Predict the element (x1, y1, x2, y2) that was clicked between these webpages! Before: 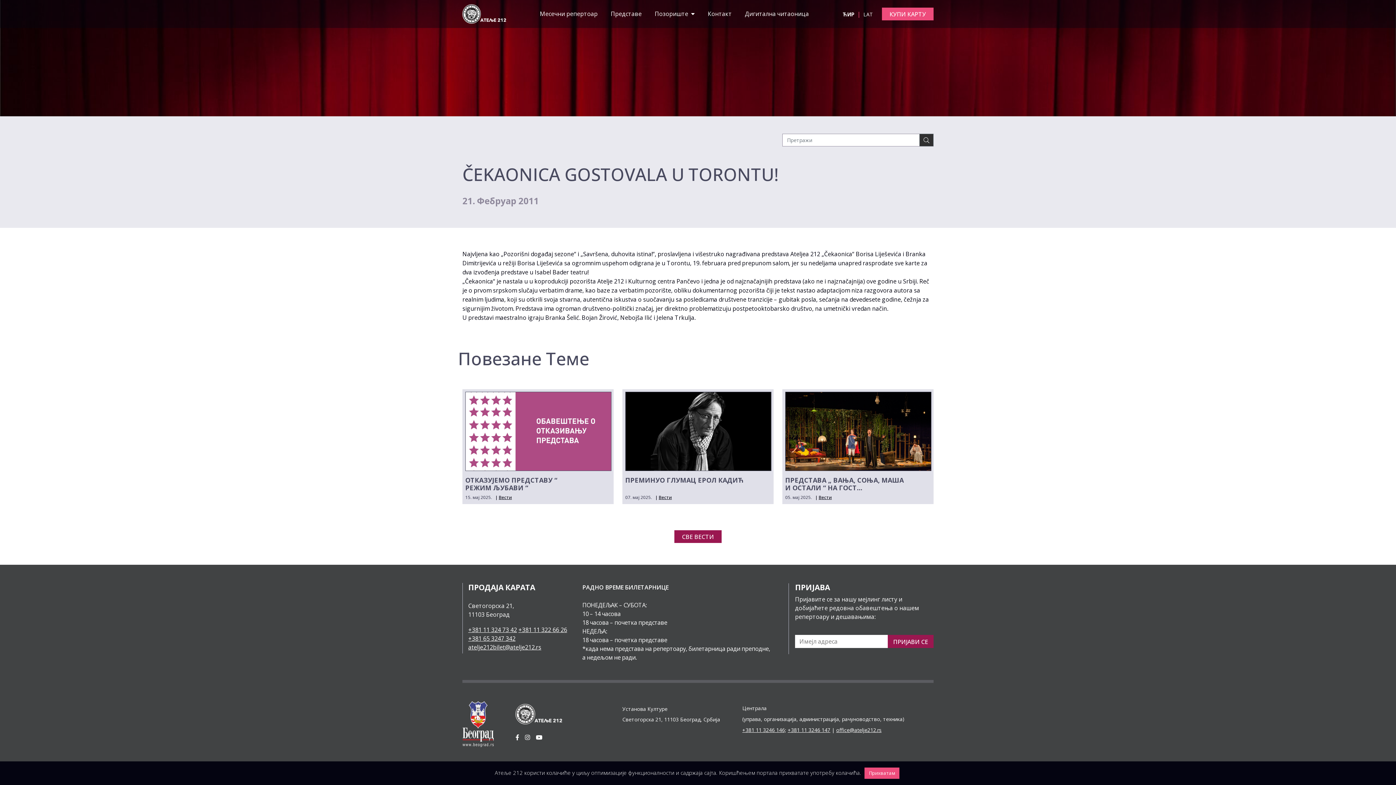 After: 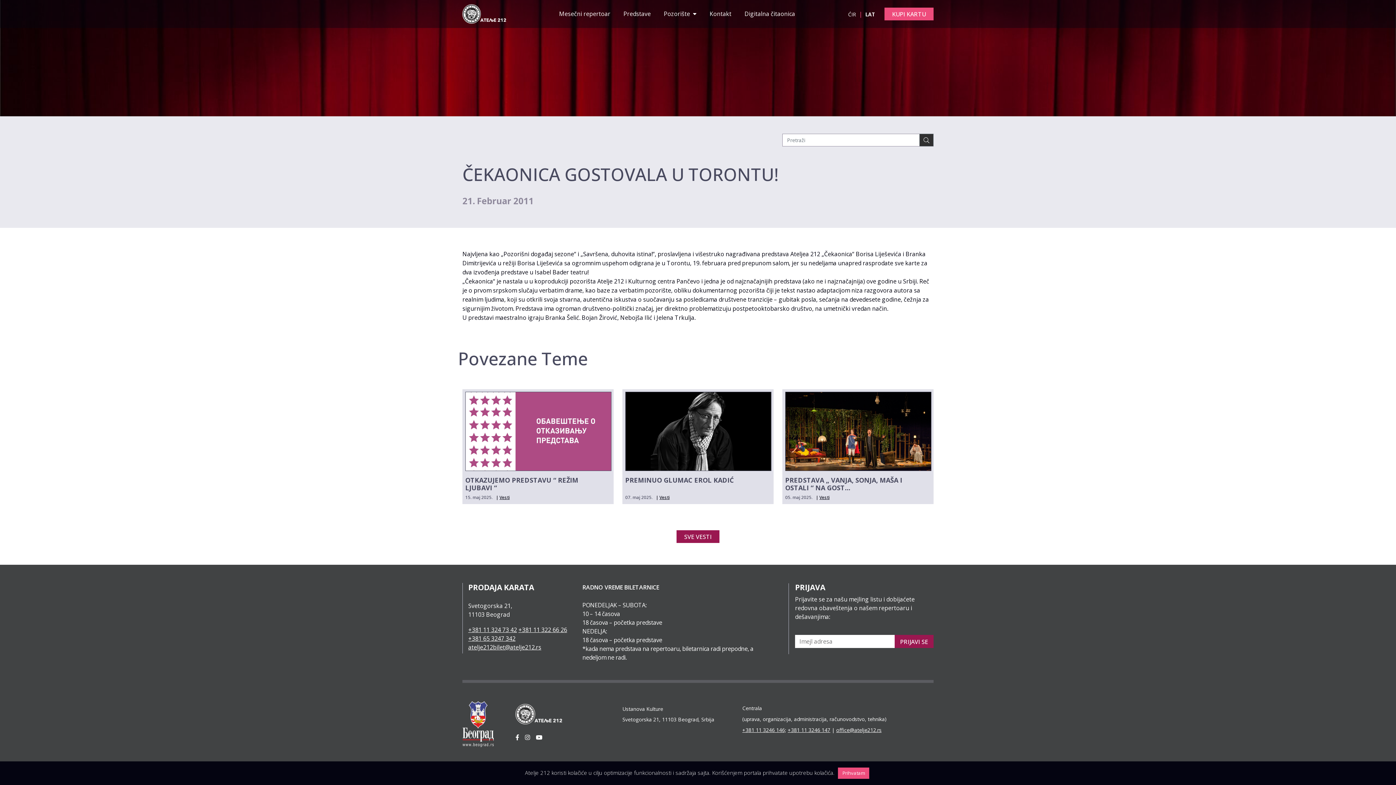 Action: bbox: (863, 7, 873, 21) label: LAT